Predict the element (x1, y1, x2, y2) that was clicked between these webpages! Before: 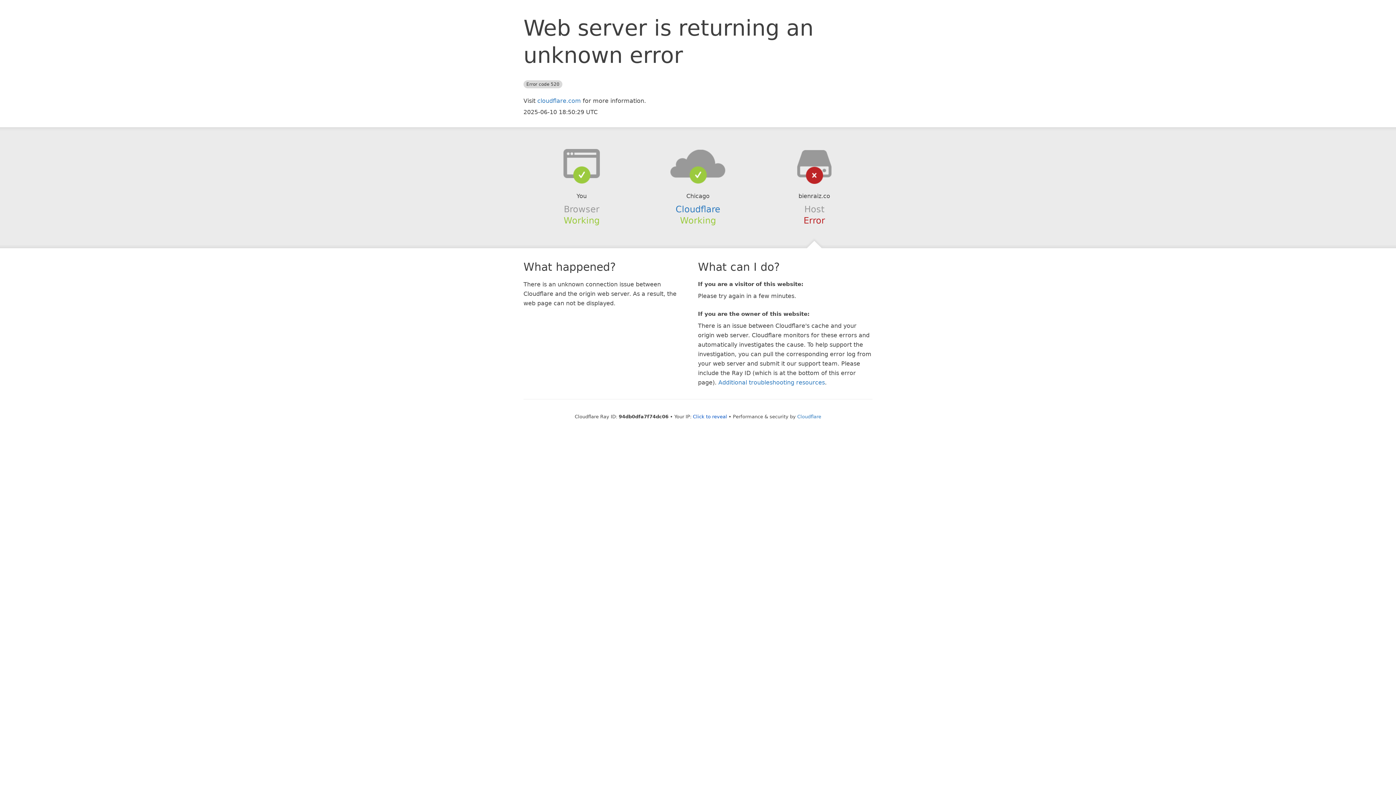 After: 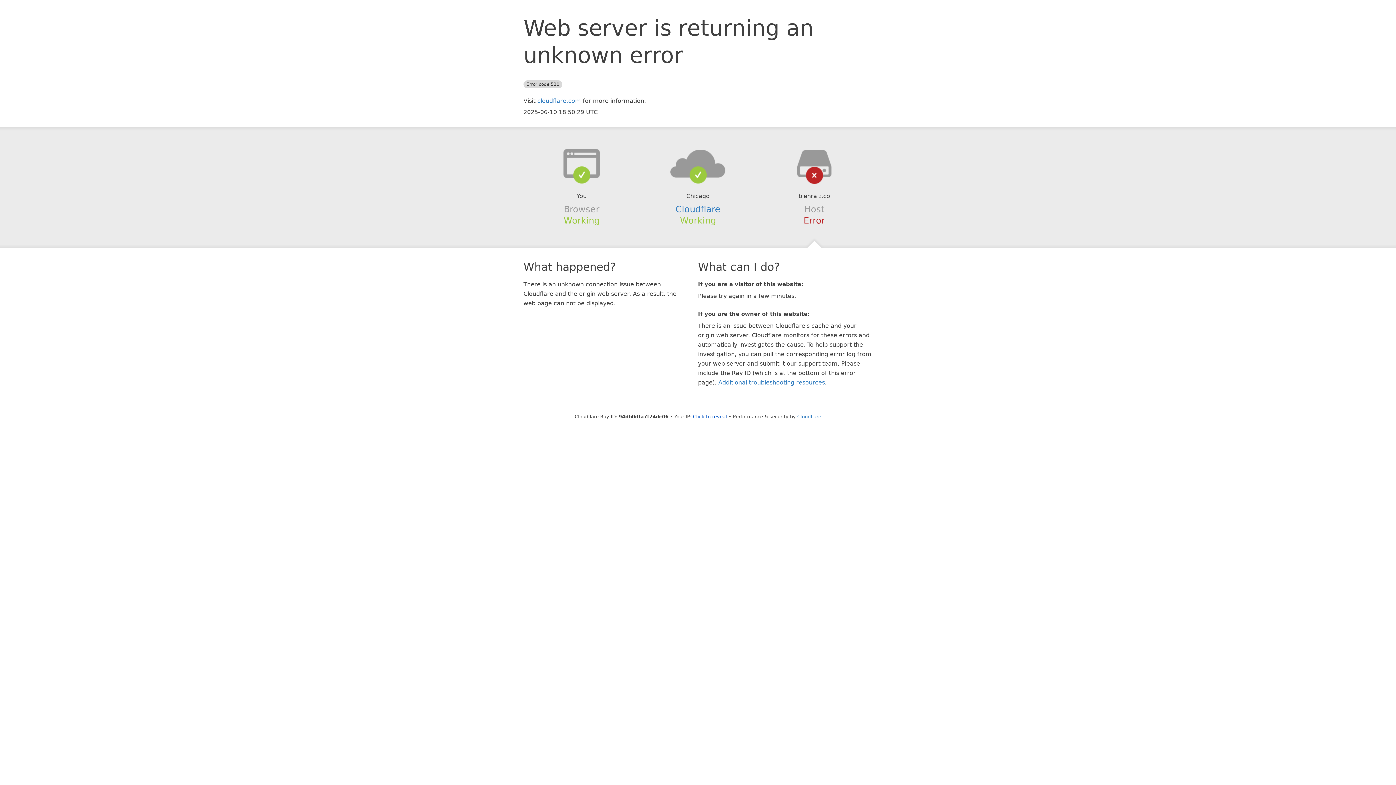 Action: bbox: (639, 148, 756, 178)